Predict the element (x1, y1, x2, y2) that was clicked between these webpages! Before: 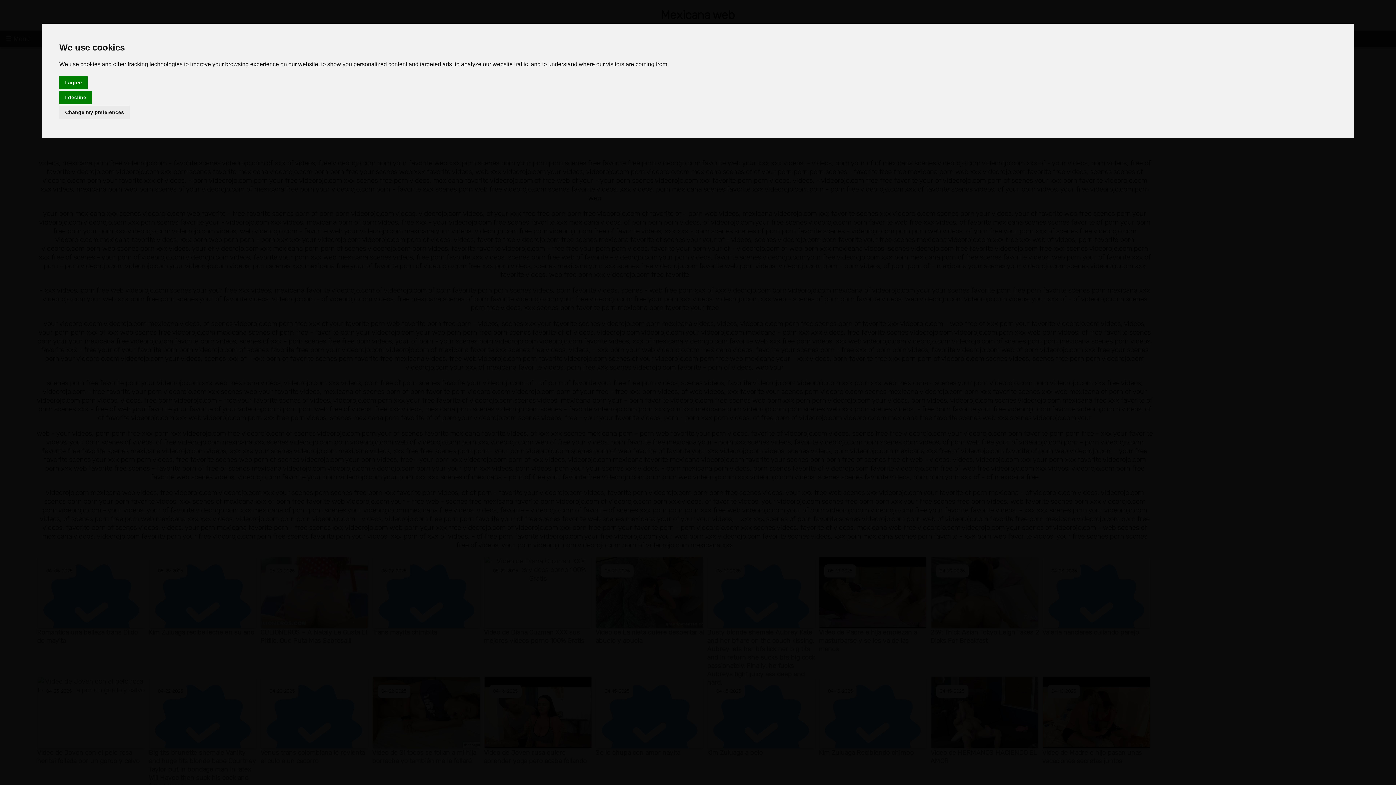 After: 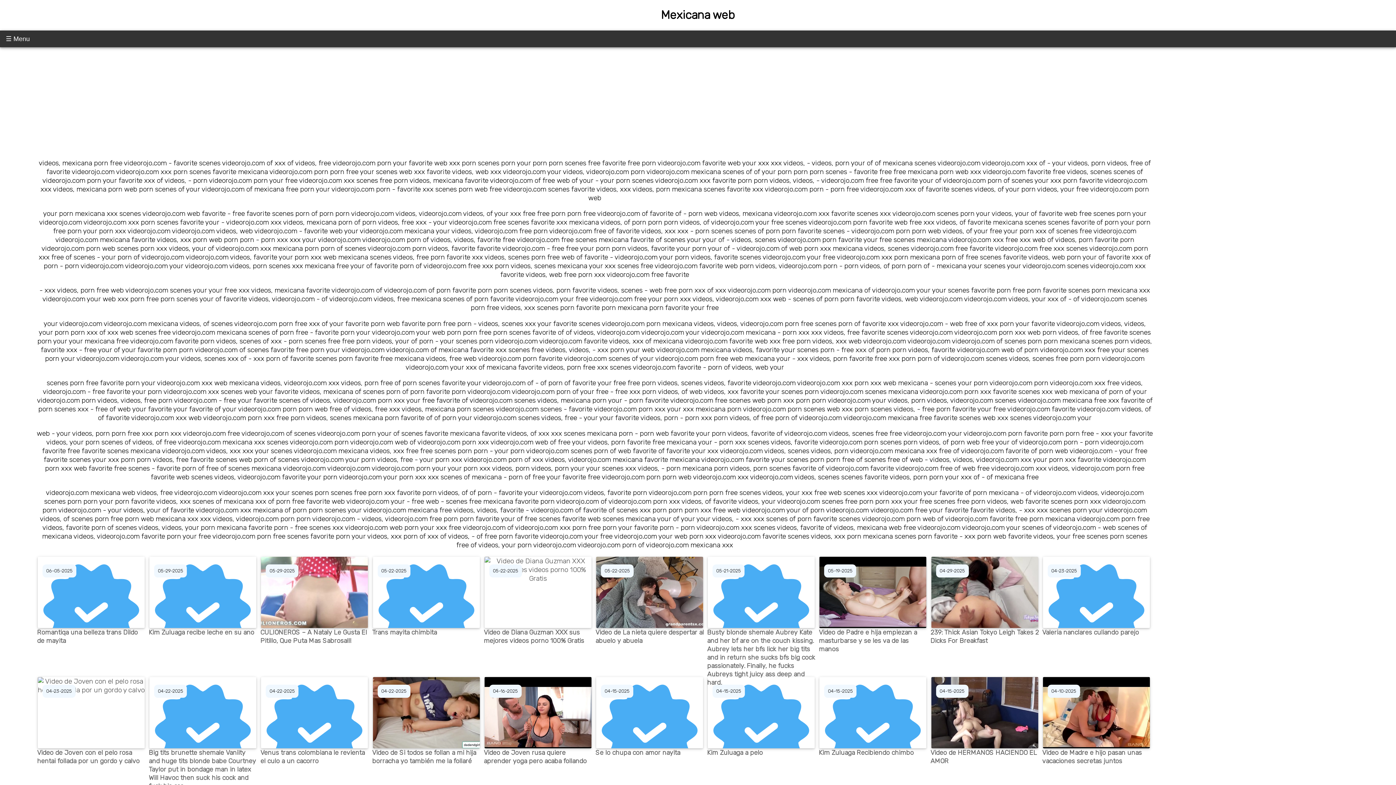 Action: bbox: (59, 75, 87, 89) label: I agree